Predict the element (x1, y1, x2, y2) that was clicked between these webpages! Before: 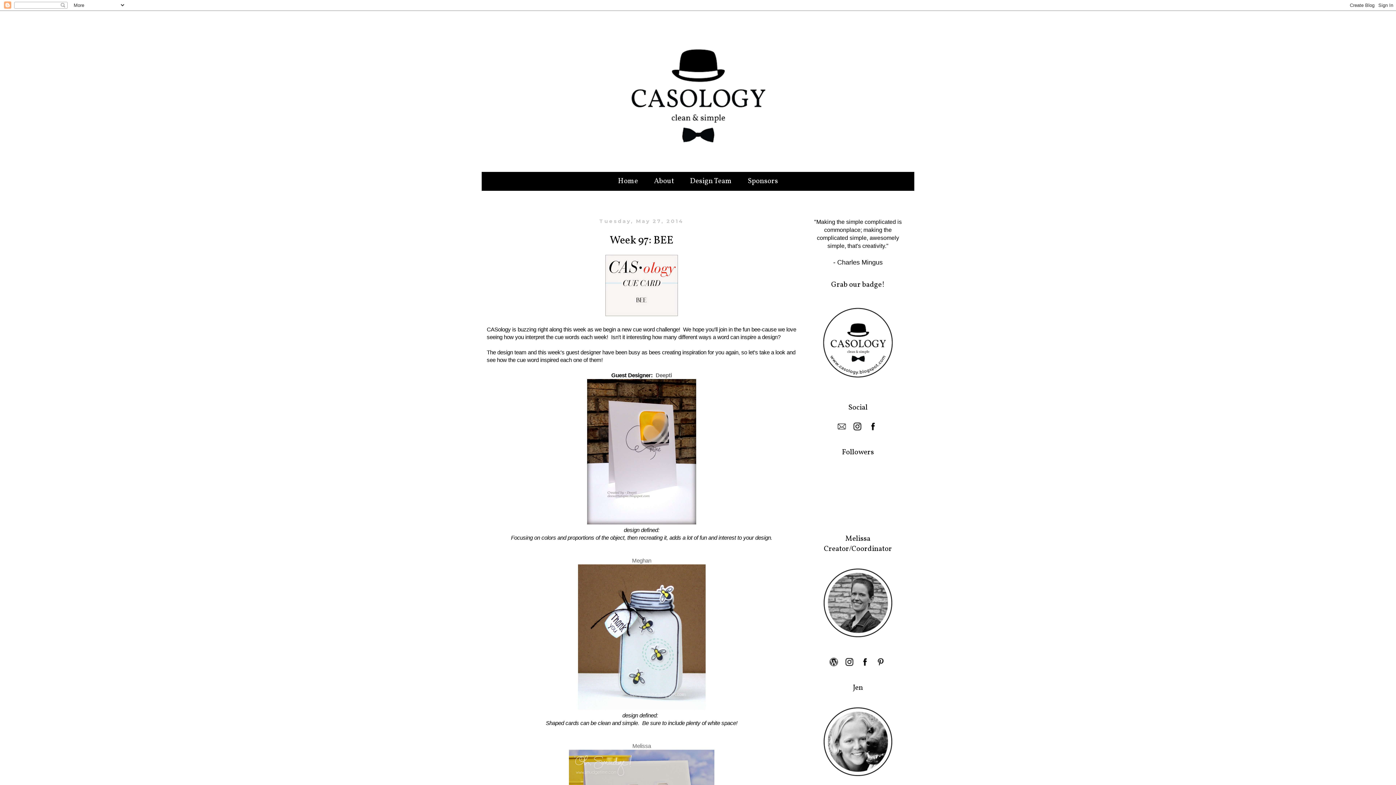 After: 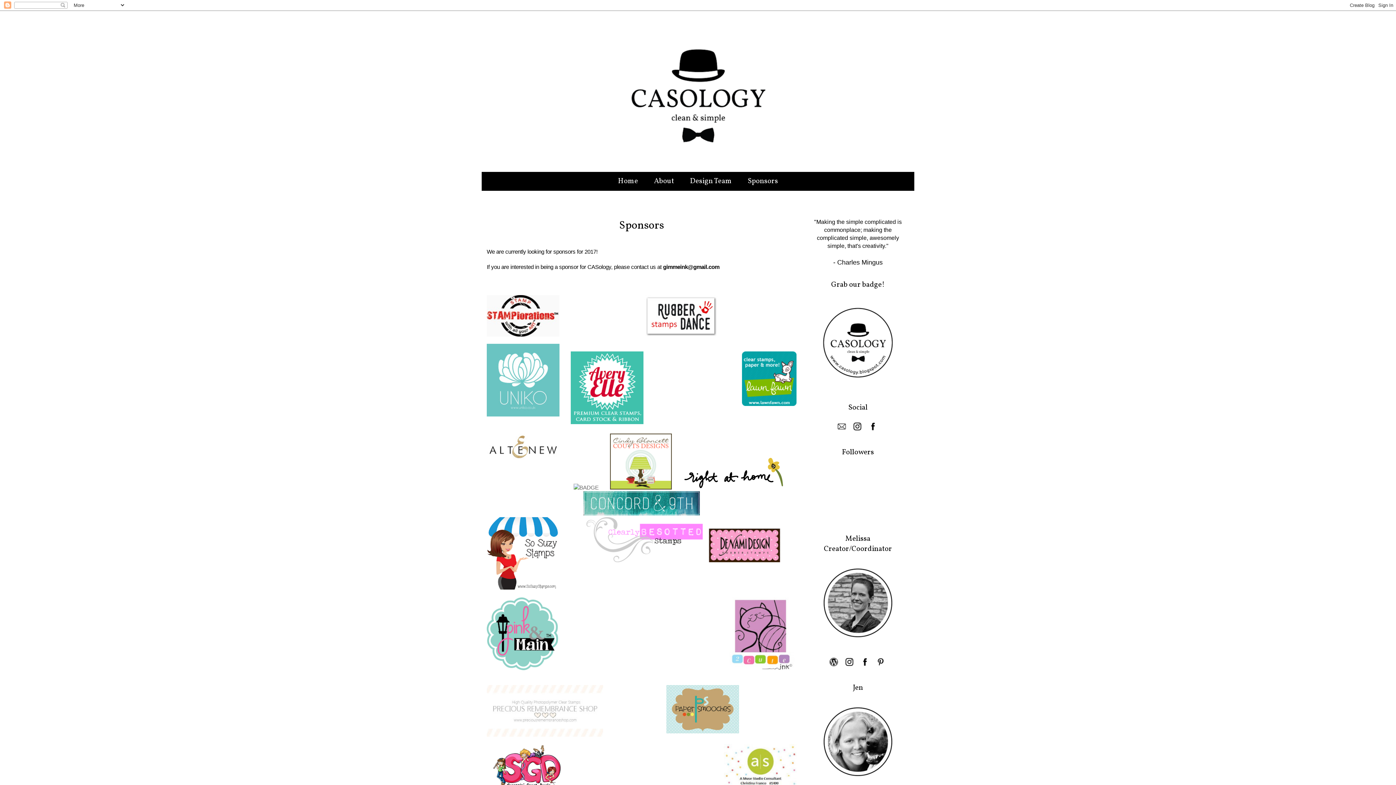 Action: label: Sponsors bbox: (740, 172, 785, 190)